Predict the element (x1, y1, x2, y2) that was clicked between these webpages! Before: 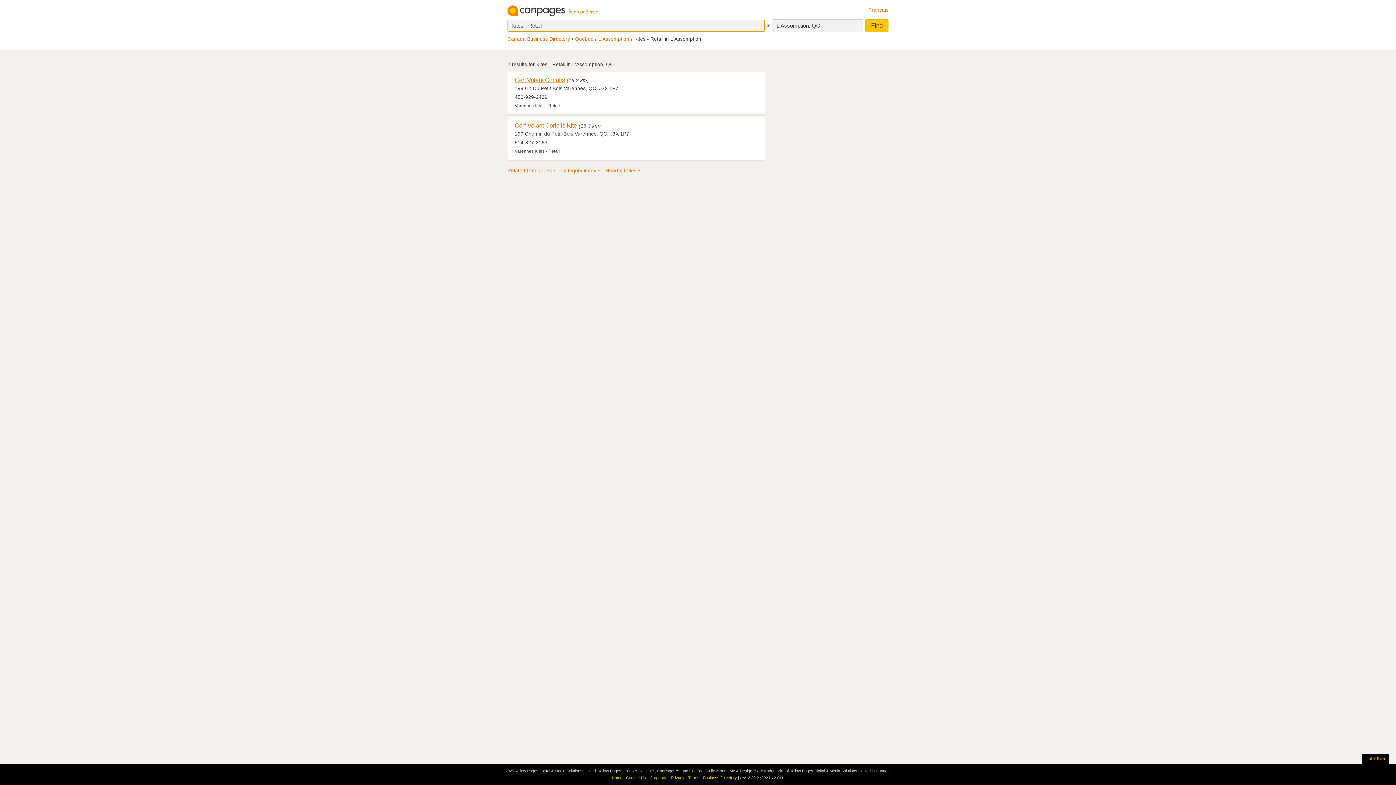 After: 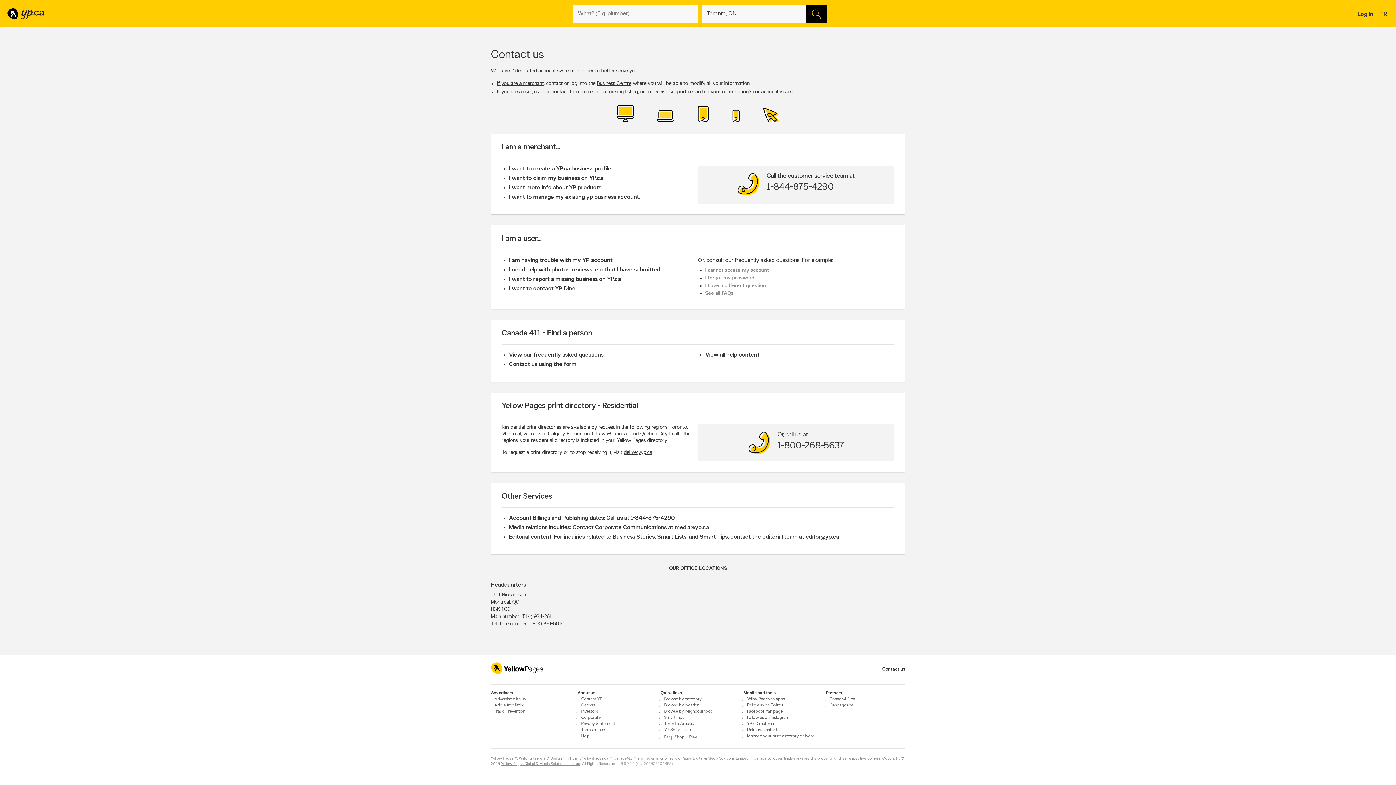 Action: bbox: (626, 776, 646, 780) label: Contact Us